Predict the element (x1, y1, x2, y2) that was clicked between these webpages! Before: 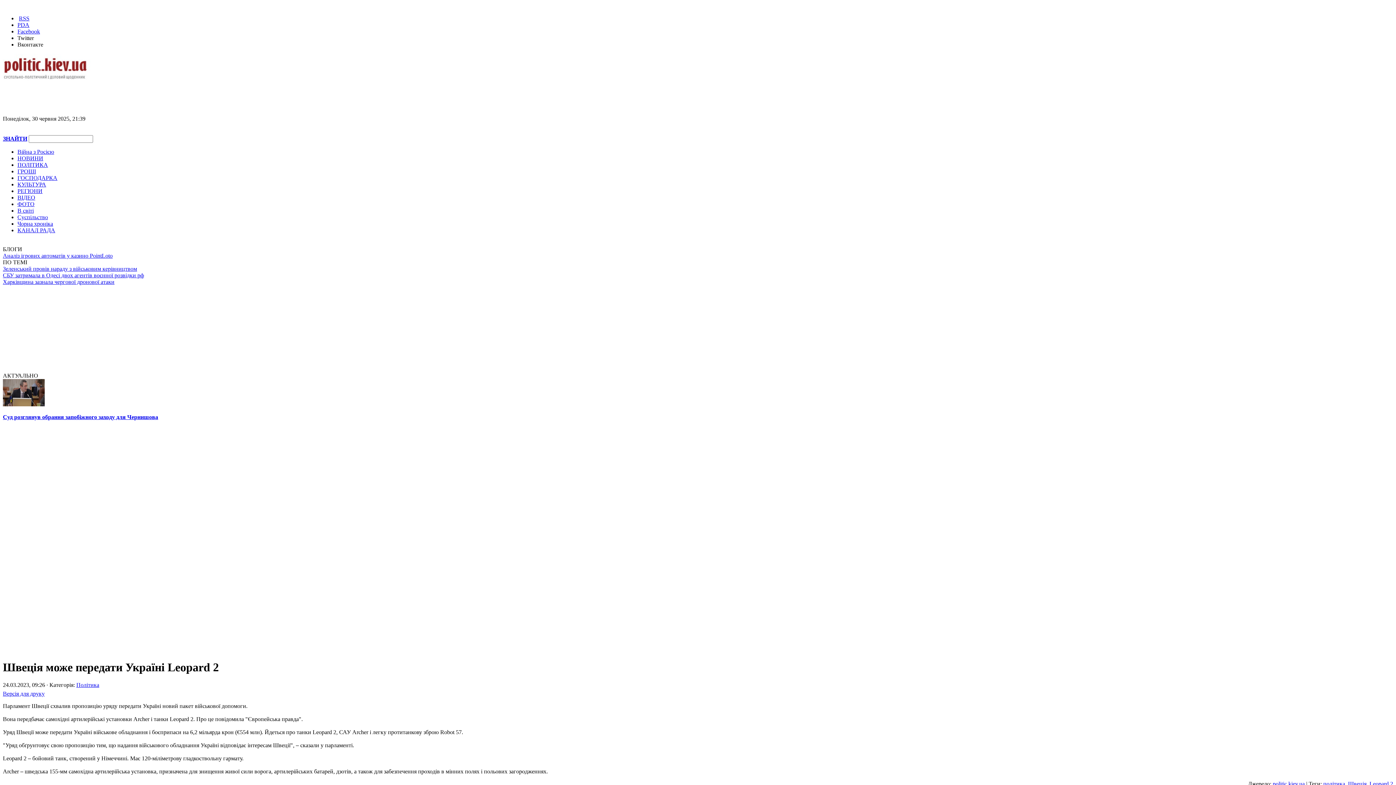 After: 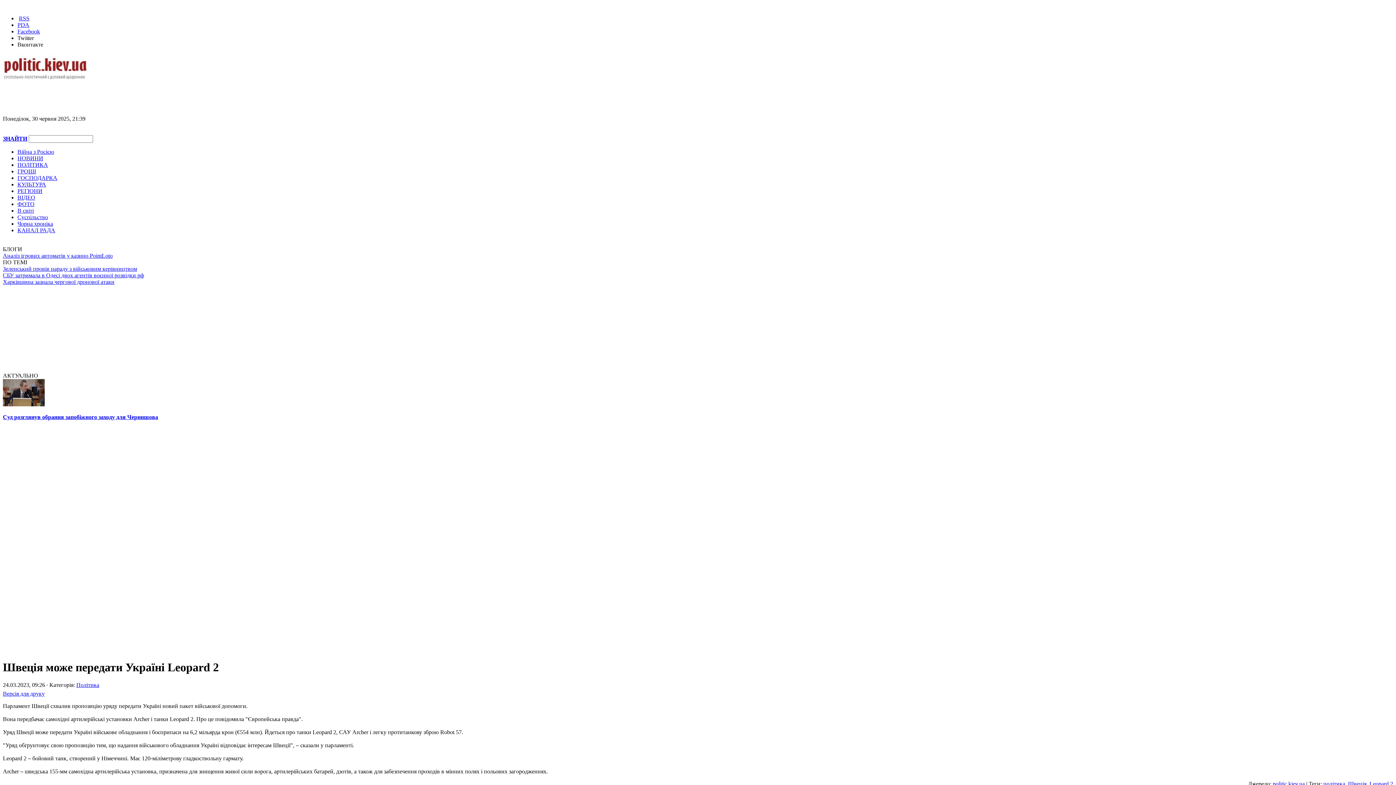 Action: label: Twitter bbox: (17, 34, 33, 41)